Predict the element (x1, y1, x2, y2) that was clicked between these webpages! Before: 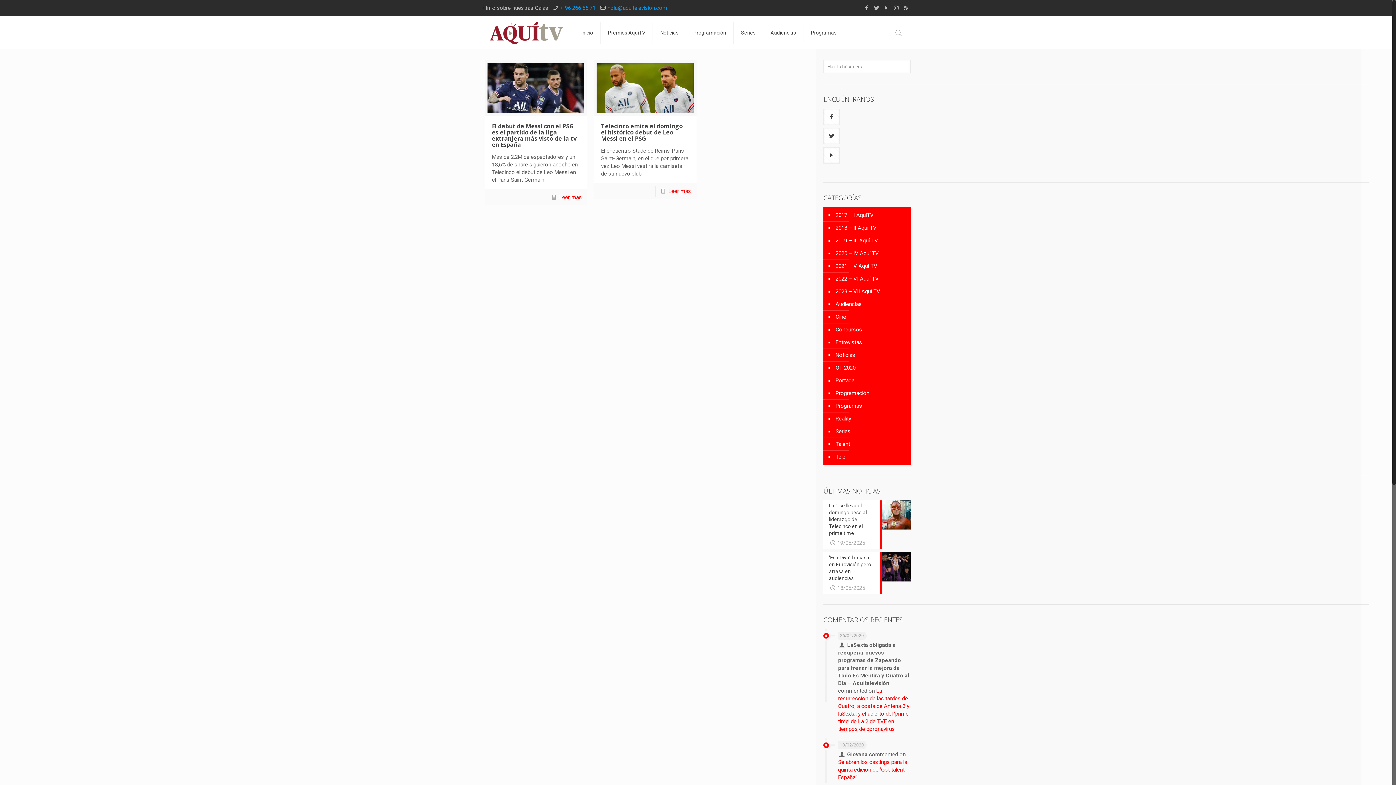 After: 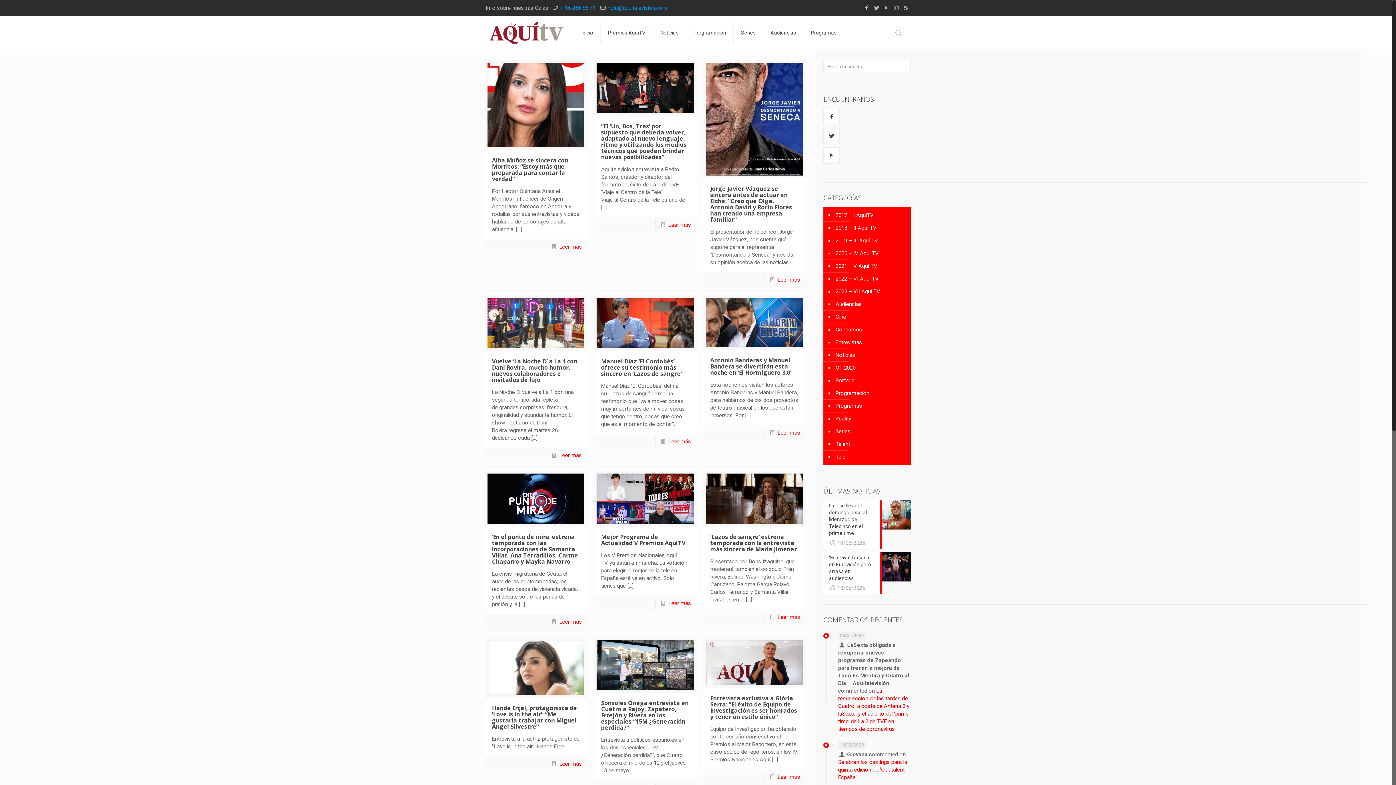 Action: label: Entrevistas bbox: (834, 336, 907, 349)